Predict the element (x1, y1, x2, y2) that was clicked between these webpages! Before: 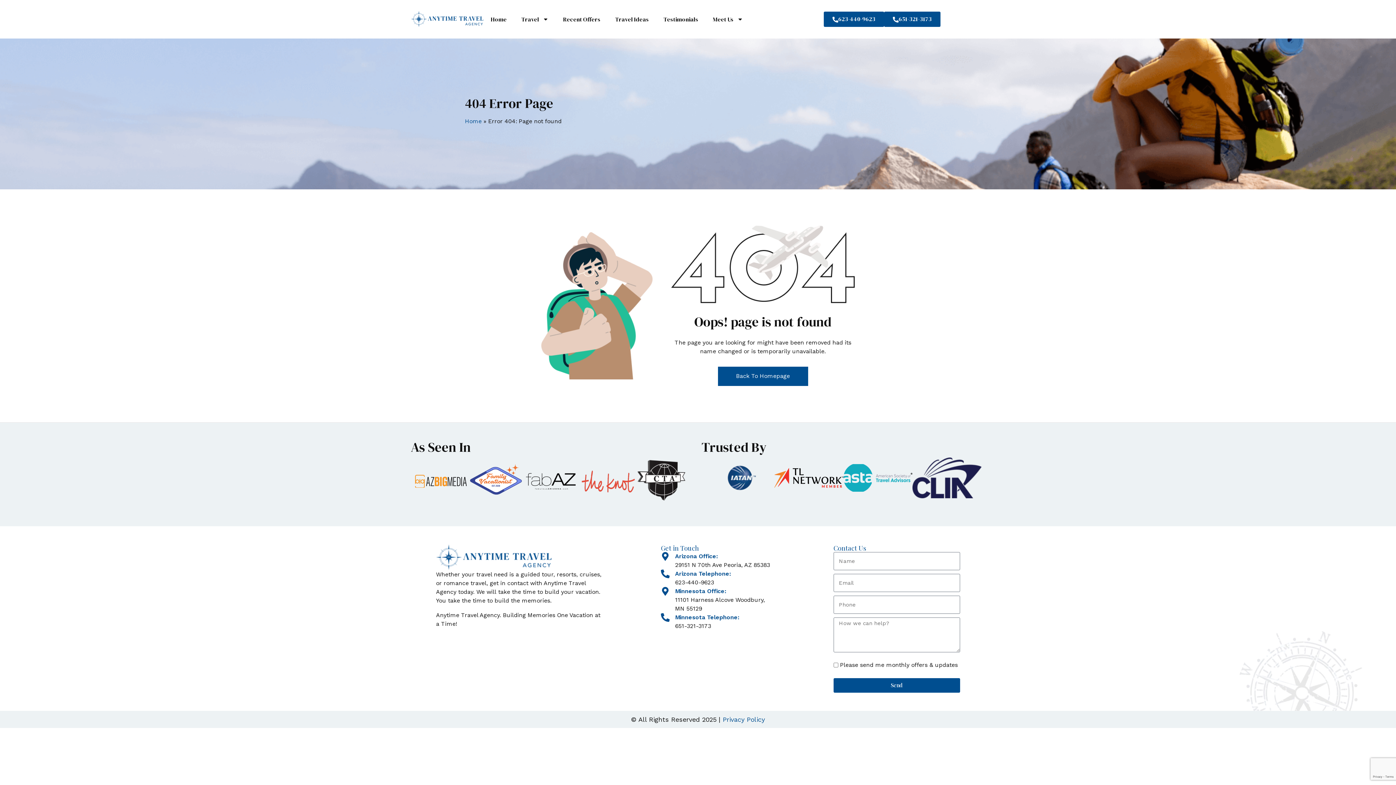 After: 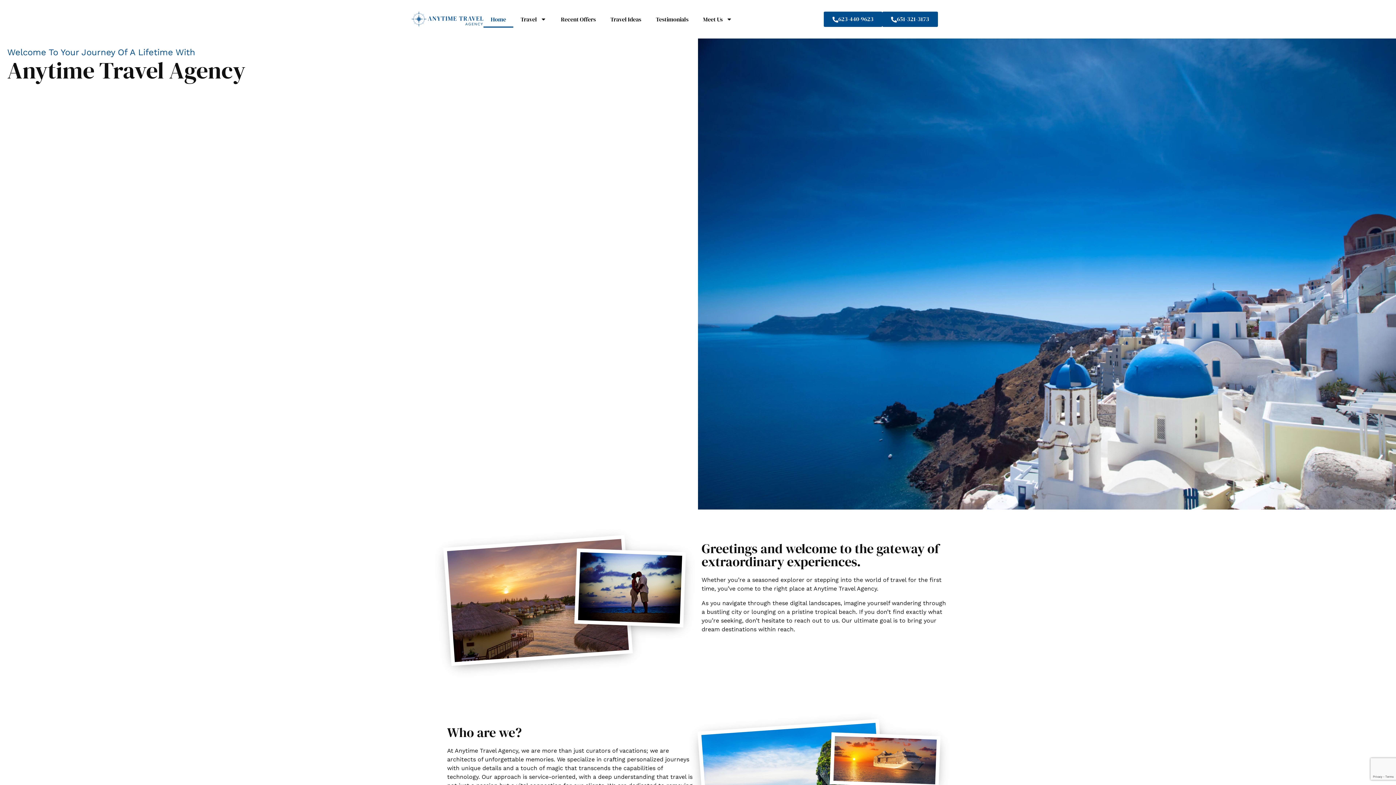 Action: label: Home bbox: (465, 117, 481, 124)